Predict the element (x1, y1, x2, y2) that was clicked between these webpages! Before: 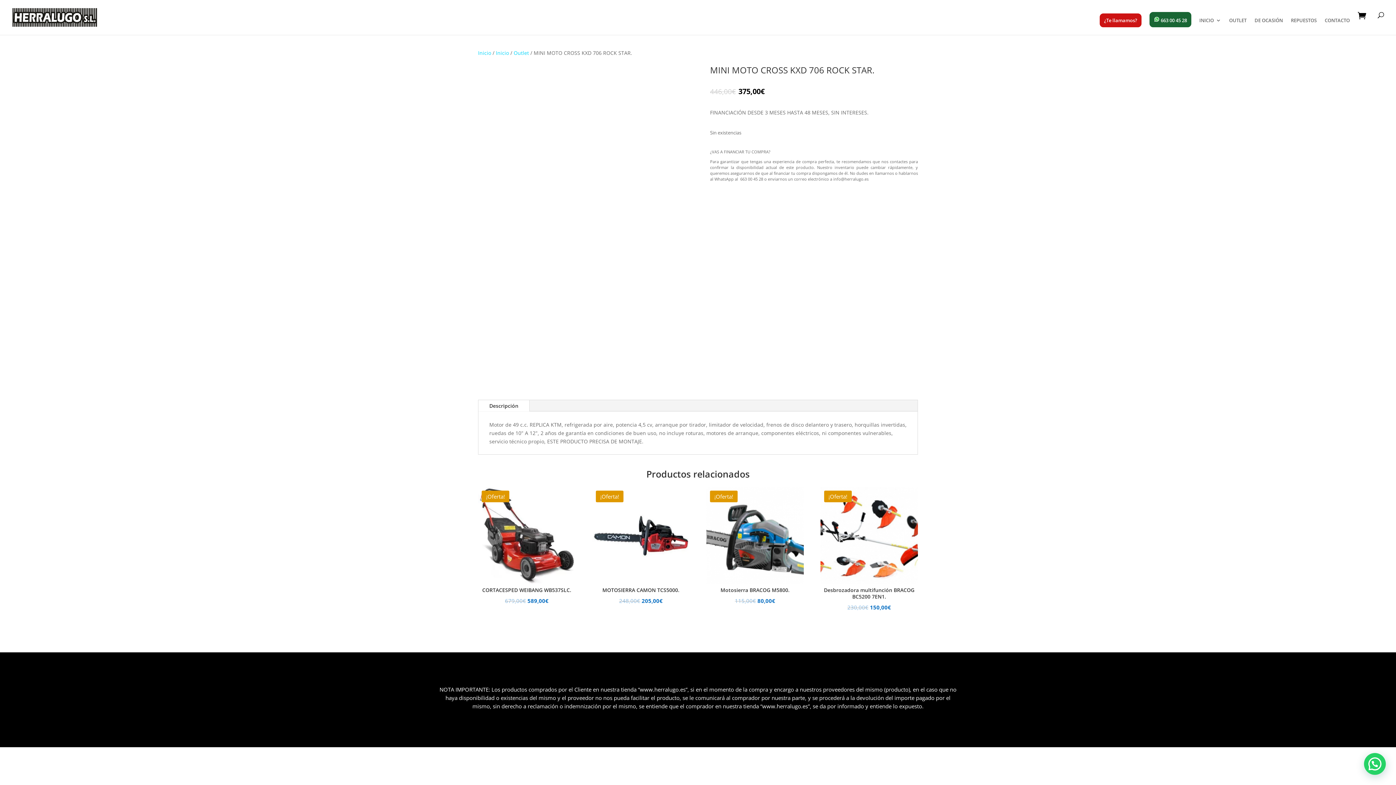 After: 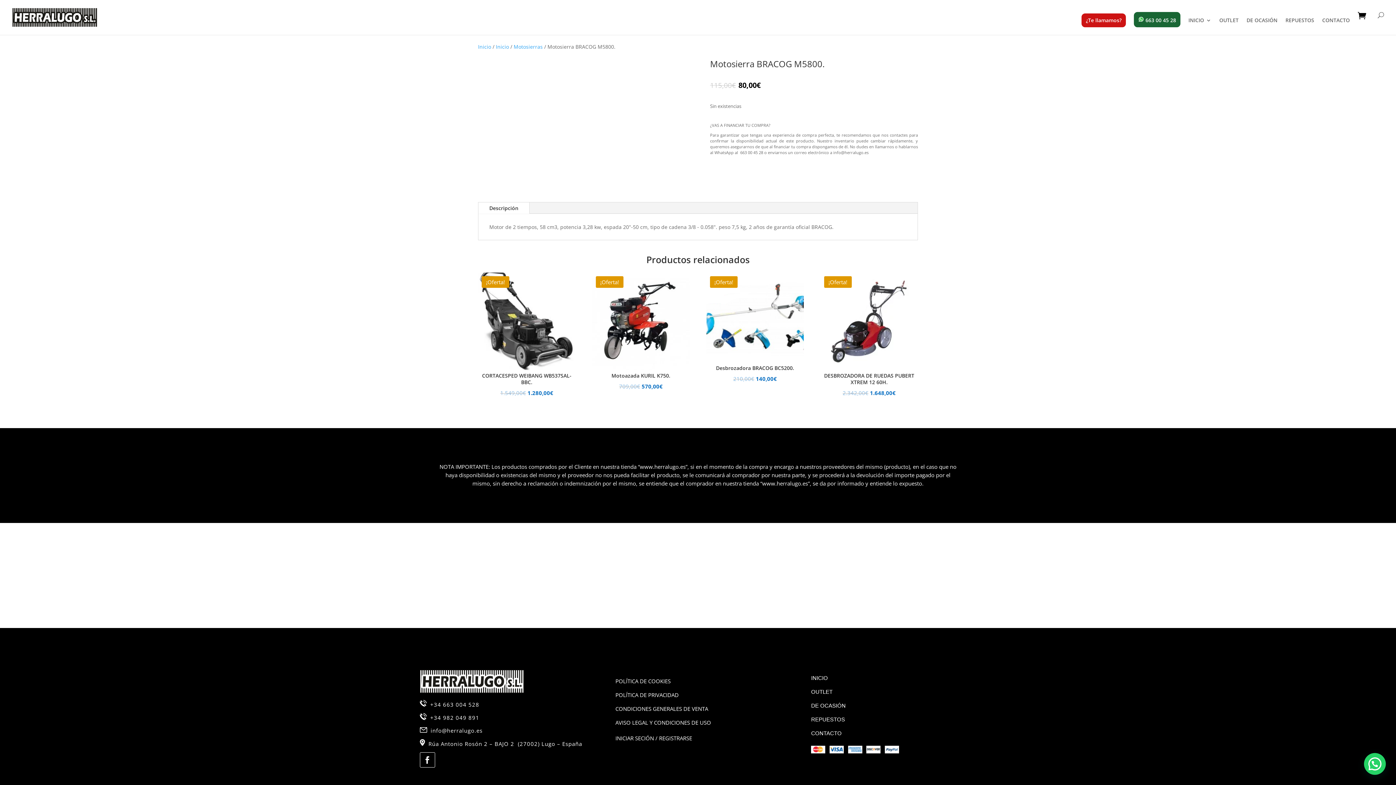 Action: label: ¡Oferta!
Motosierra BRACOG M5800.
115,00€ 
El precio original era: 115,00€.
80,00€
El precio actual es: 80,00€. bbox: (706, 487, 803, 606)